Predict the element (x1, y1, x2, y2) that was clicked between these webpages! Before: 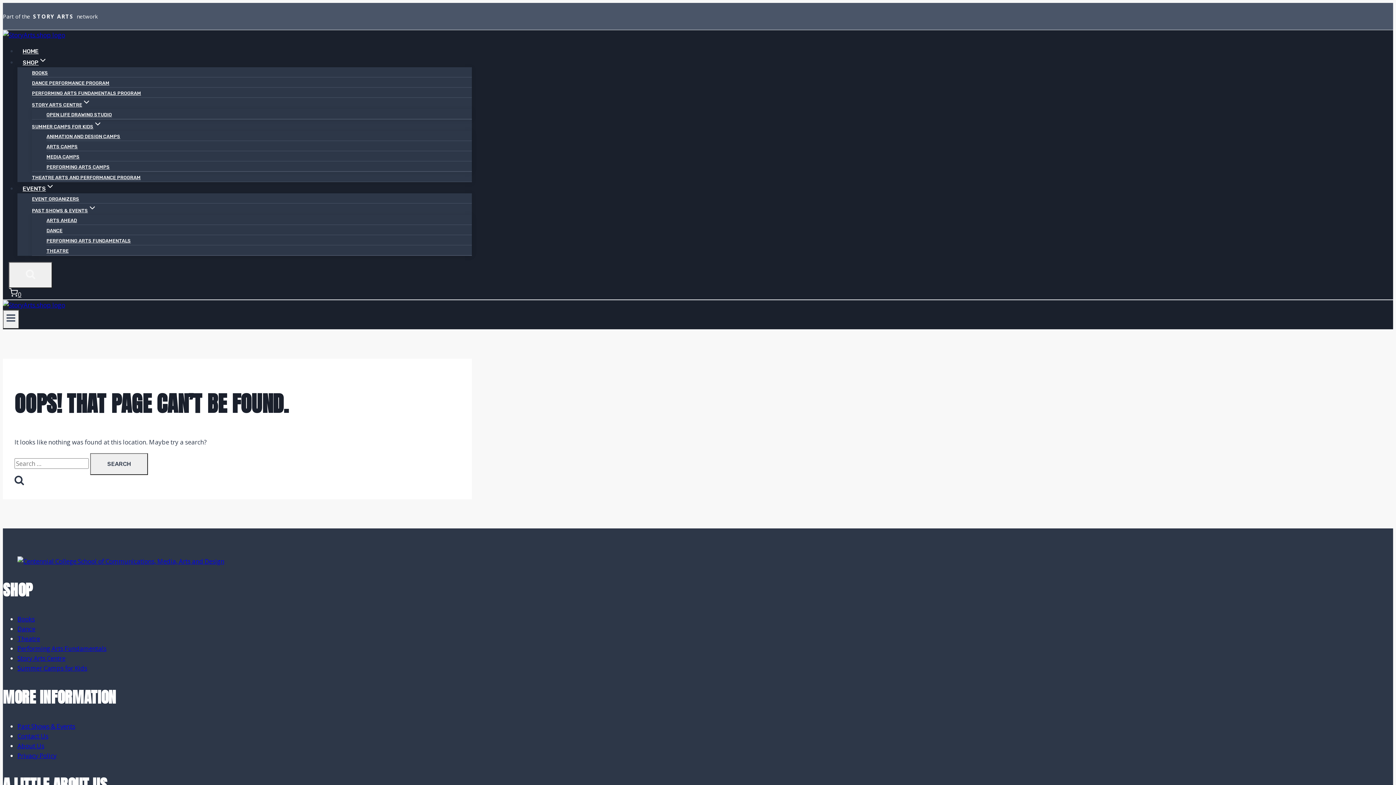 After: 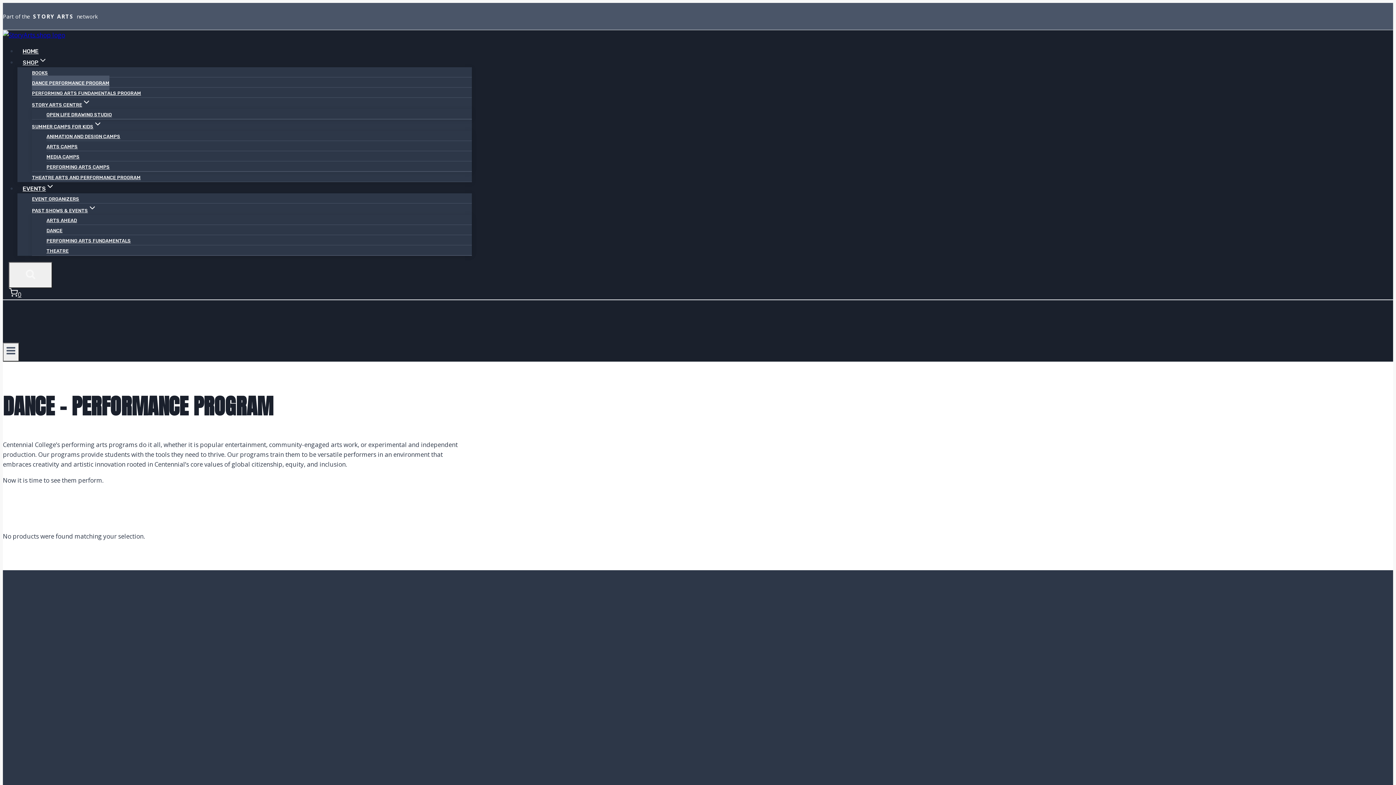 Action: label: Dance bbox: (17, 625, 35, 633)